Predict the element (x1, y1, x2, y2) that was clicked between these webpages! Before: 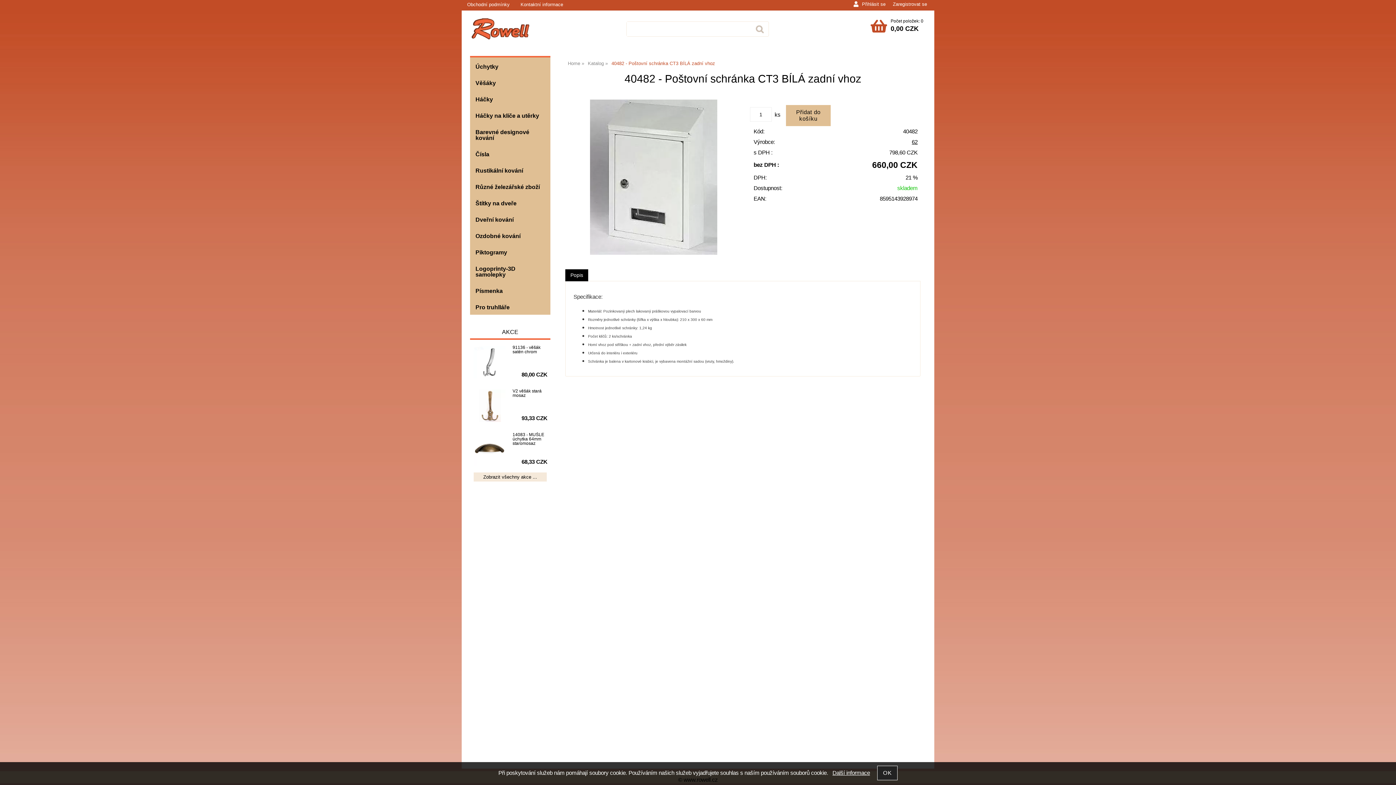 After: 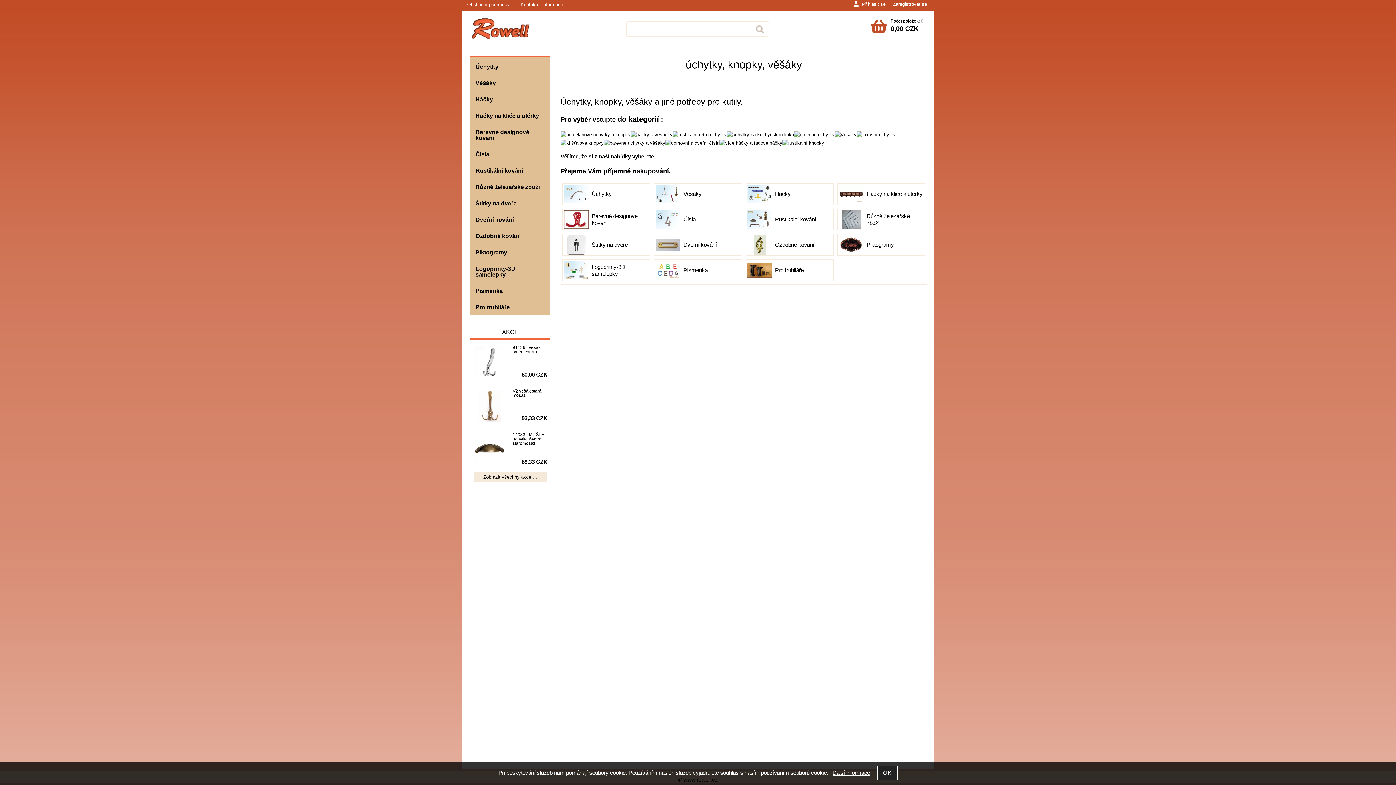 Action: bbox: (568, 60, 580, 66) label: Home